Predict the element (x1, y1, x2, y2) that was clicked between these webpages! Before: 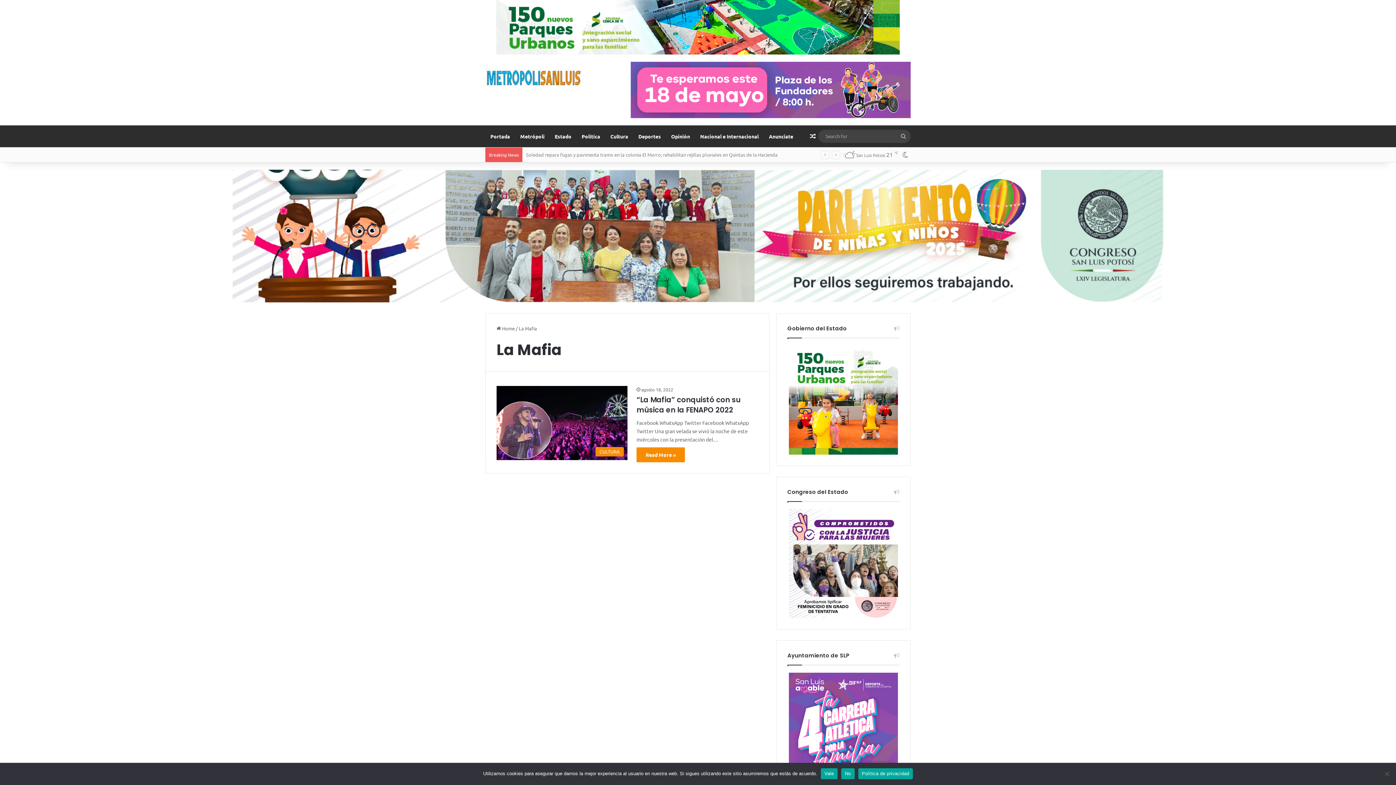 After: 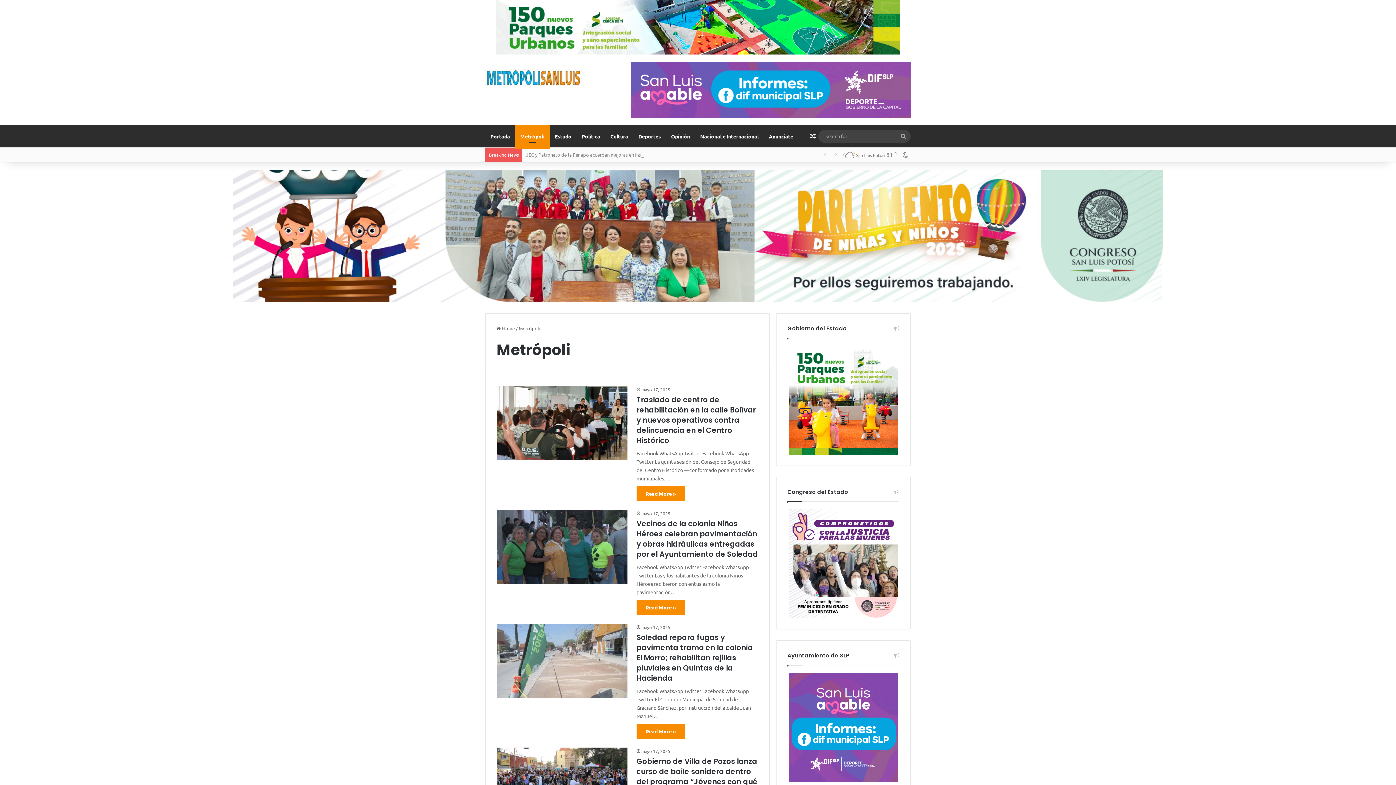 Action: bbox: (515, 125, 549, 147) label: Metrópoli